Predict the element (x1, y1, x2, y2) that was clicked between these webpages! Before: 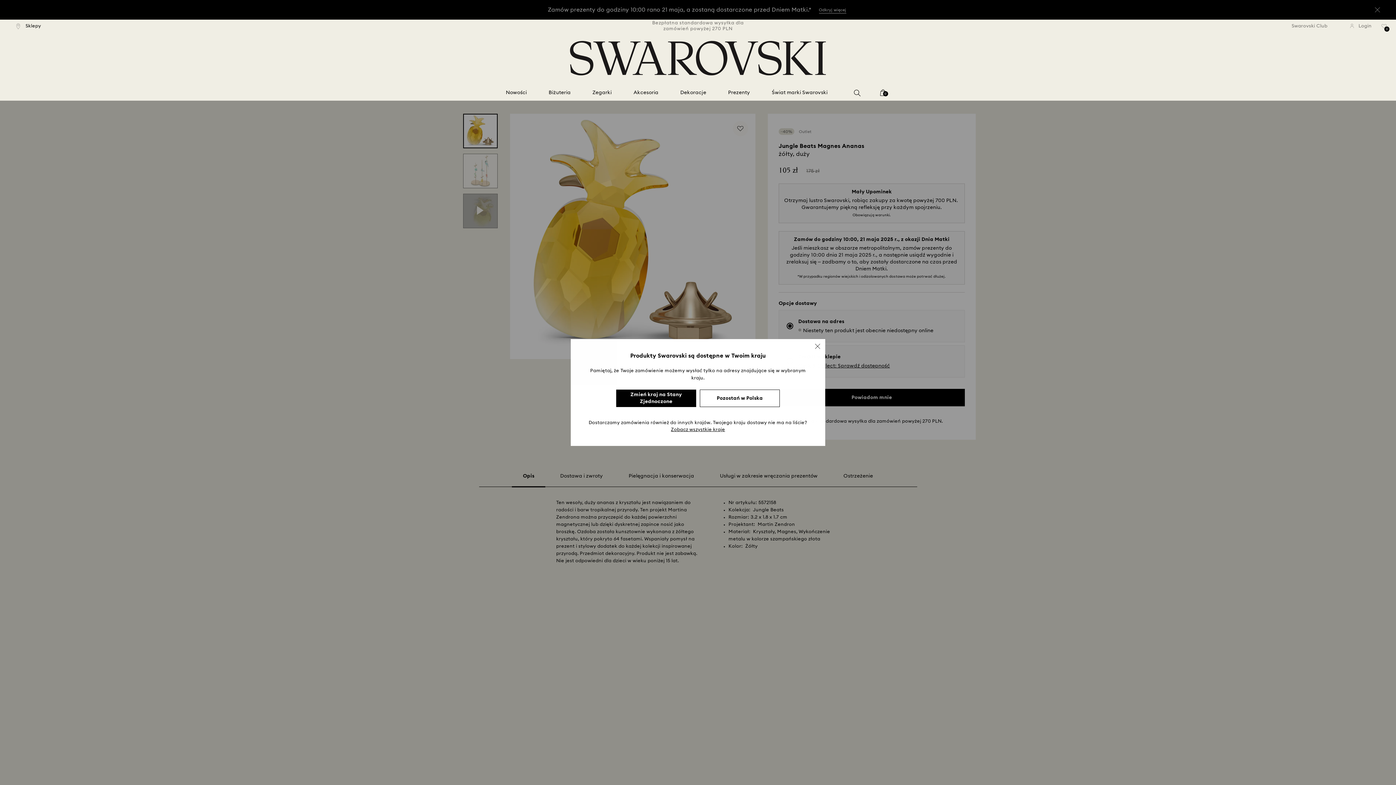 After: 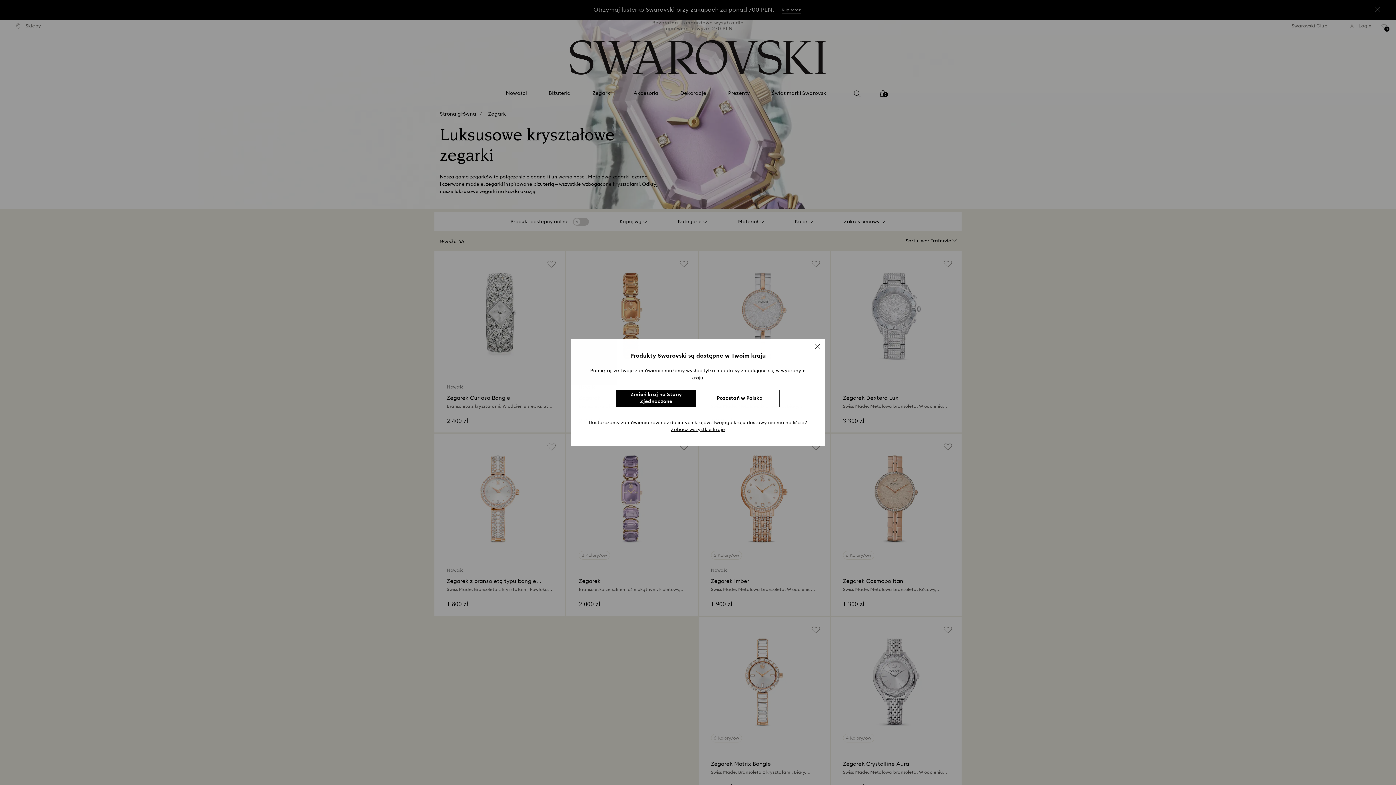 Action: label: Zegarki bbox: (592, 89, 611, 96)